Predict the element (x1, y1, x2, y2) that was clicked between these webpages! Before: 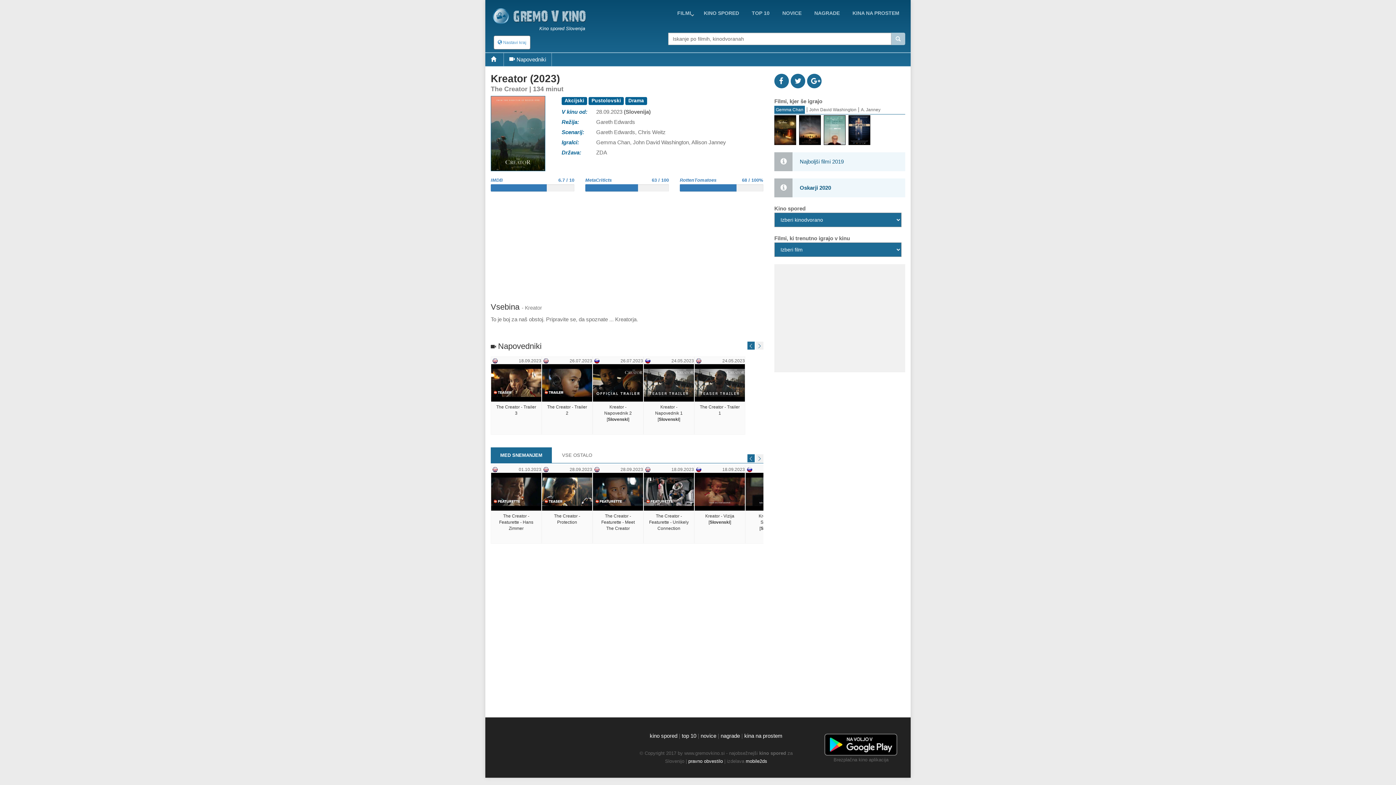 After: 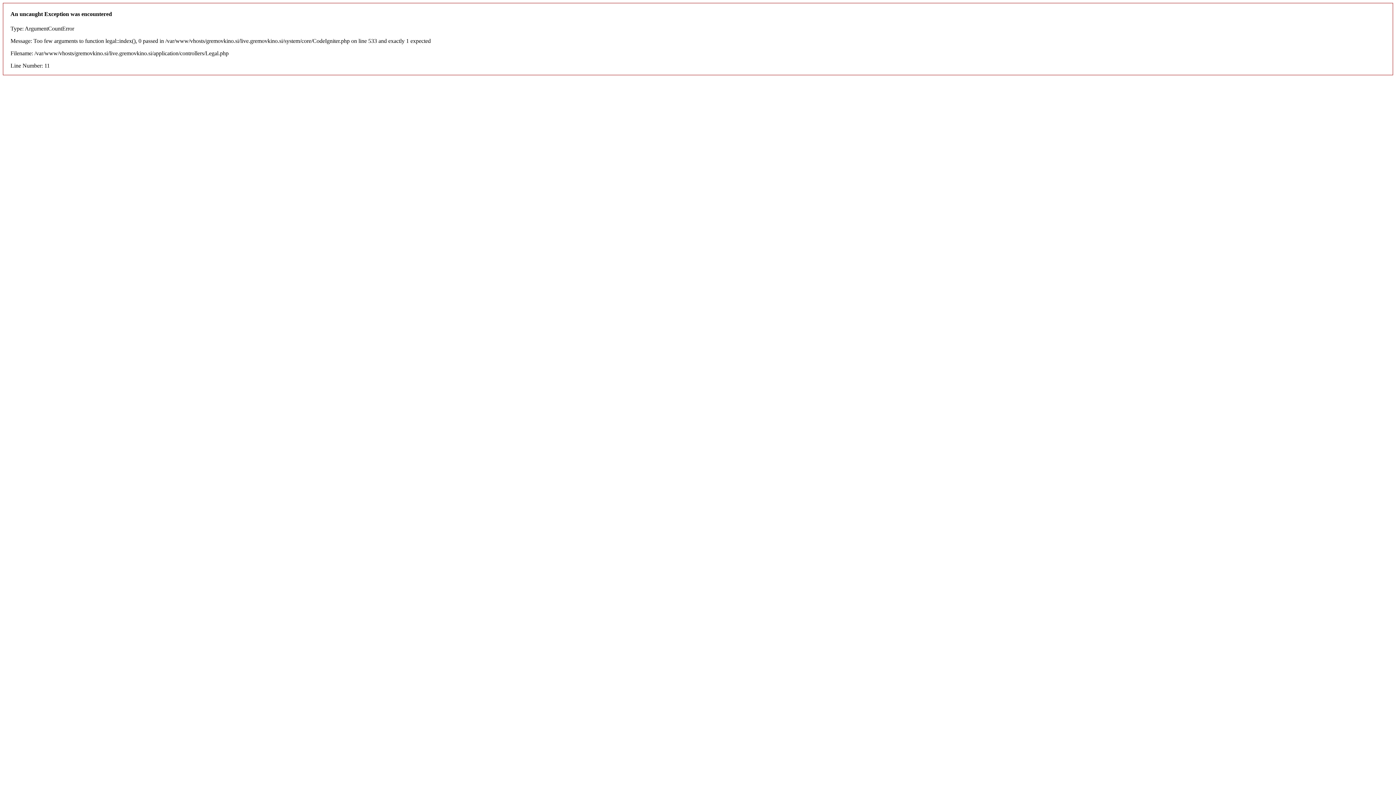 Action: bbox: (688, 758, 723, 764) label: pravno obvestilo